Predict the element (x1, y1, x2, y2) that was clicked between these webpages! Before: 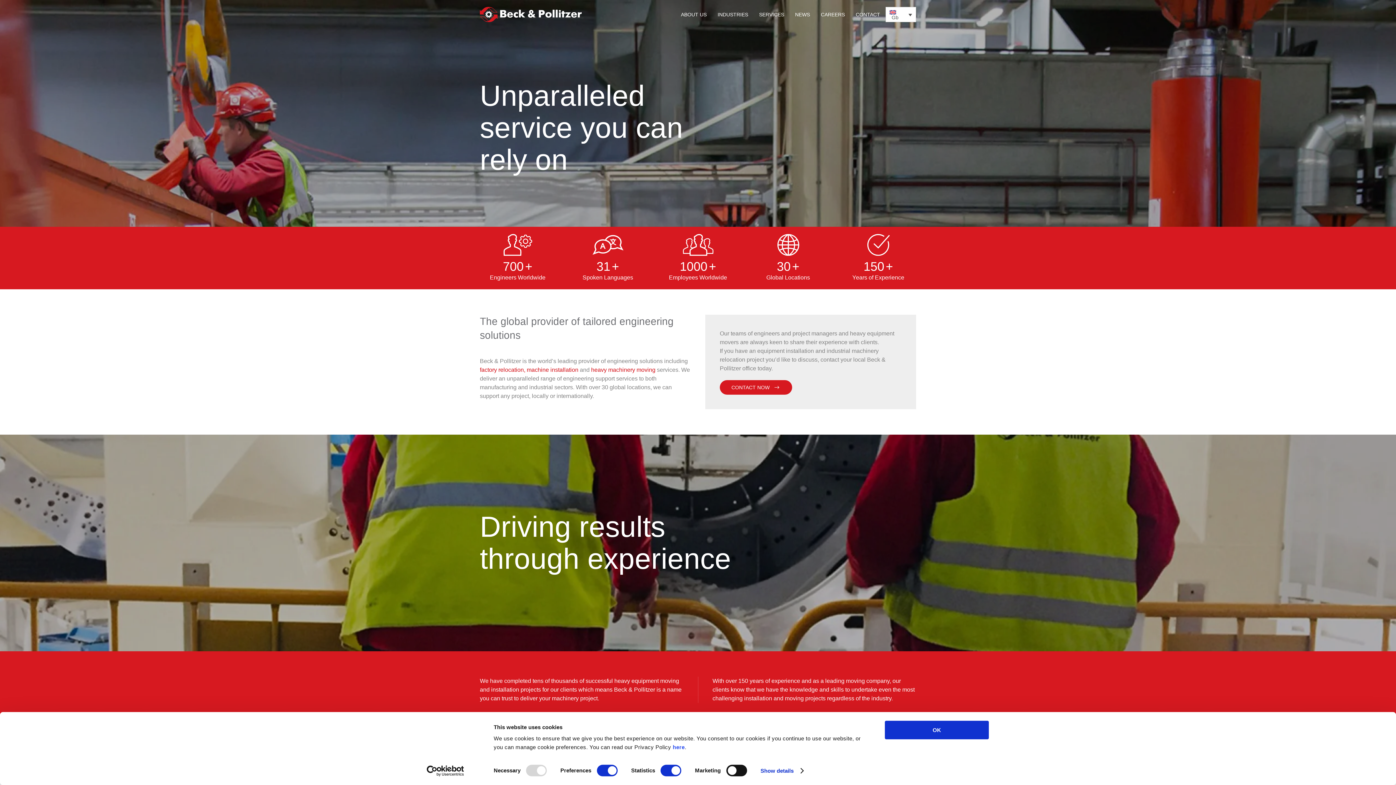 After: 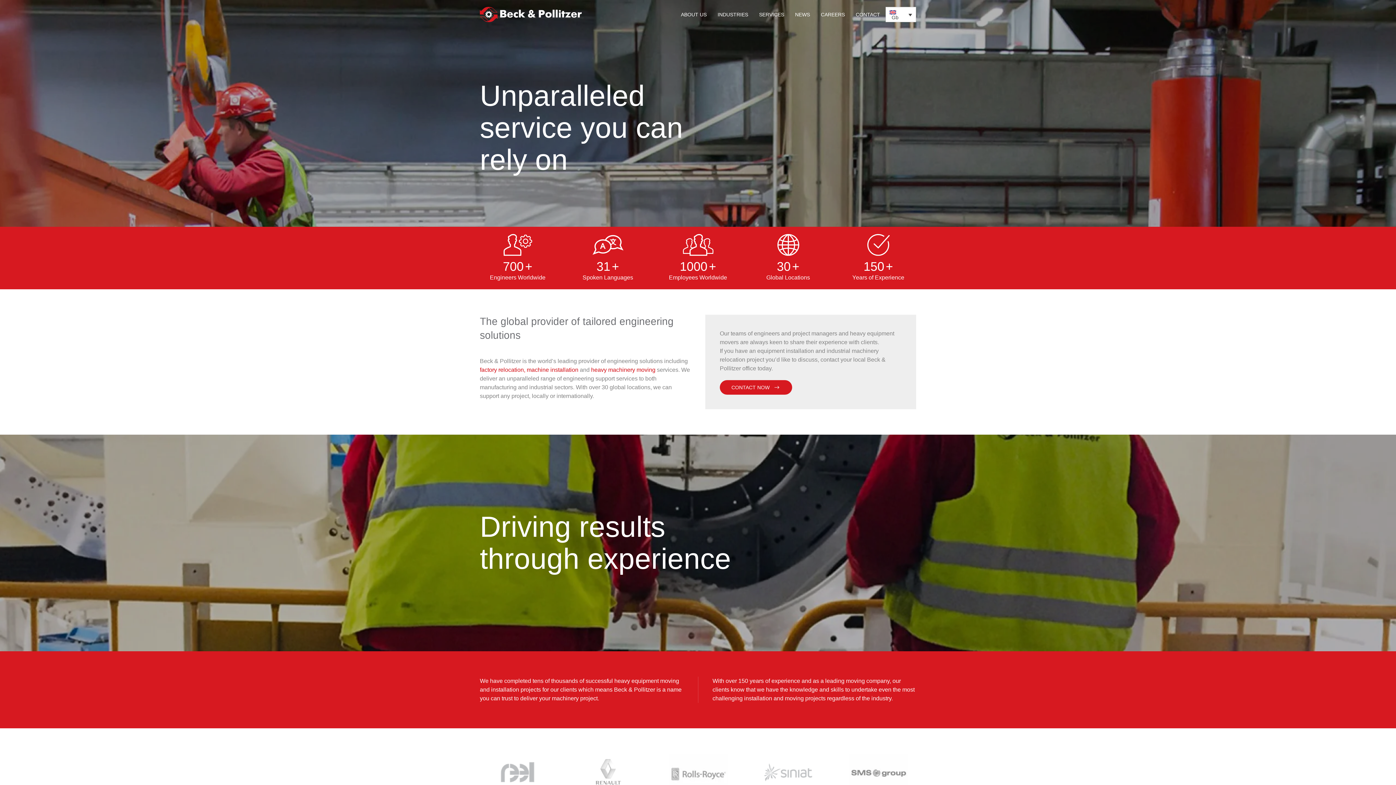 Action: bbox: (885, 721, 989, 739) label: OK